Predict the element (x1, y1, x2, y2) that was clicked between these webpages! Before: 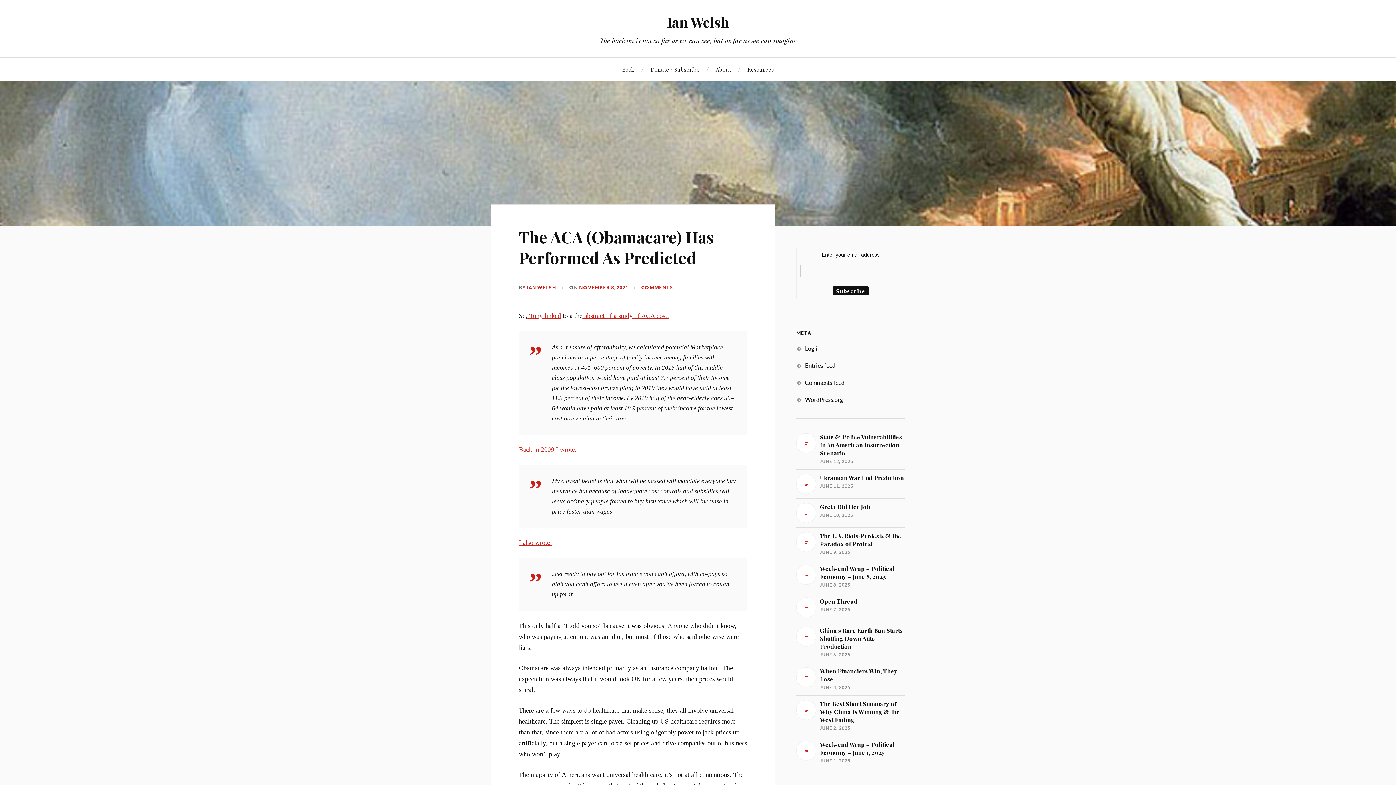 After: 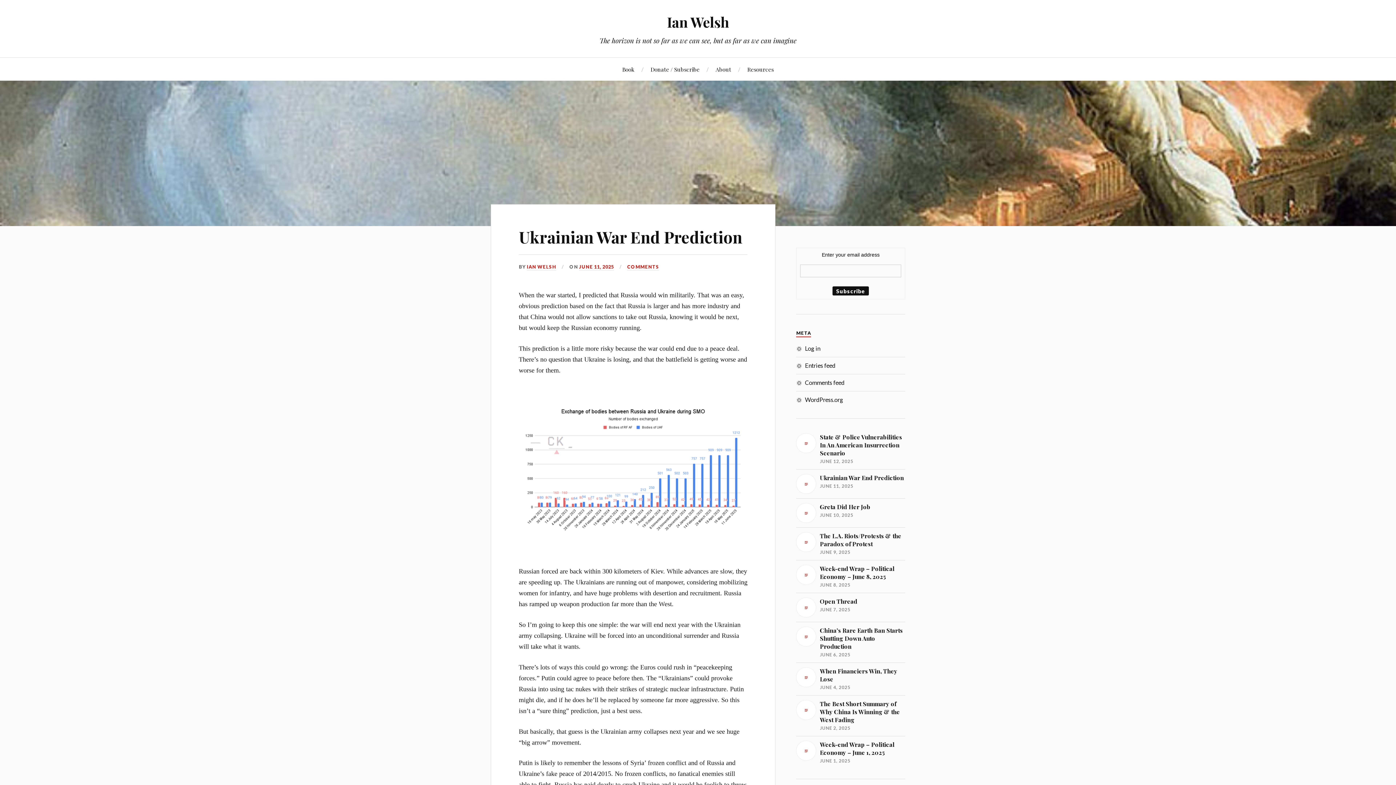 Action: label: Ukrainian War End Prediction

JUNE 11, 2025 bbox: (796, 474, 905, 494)